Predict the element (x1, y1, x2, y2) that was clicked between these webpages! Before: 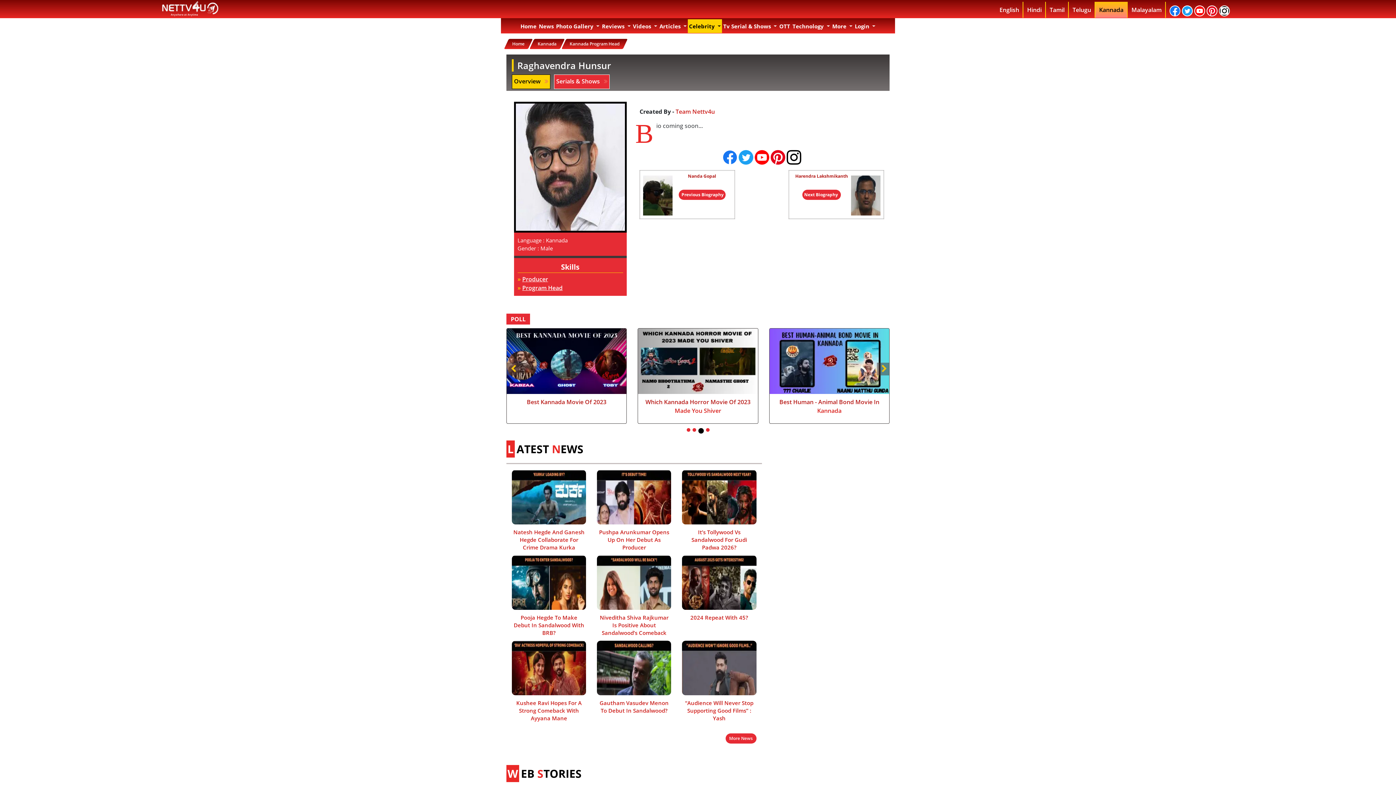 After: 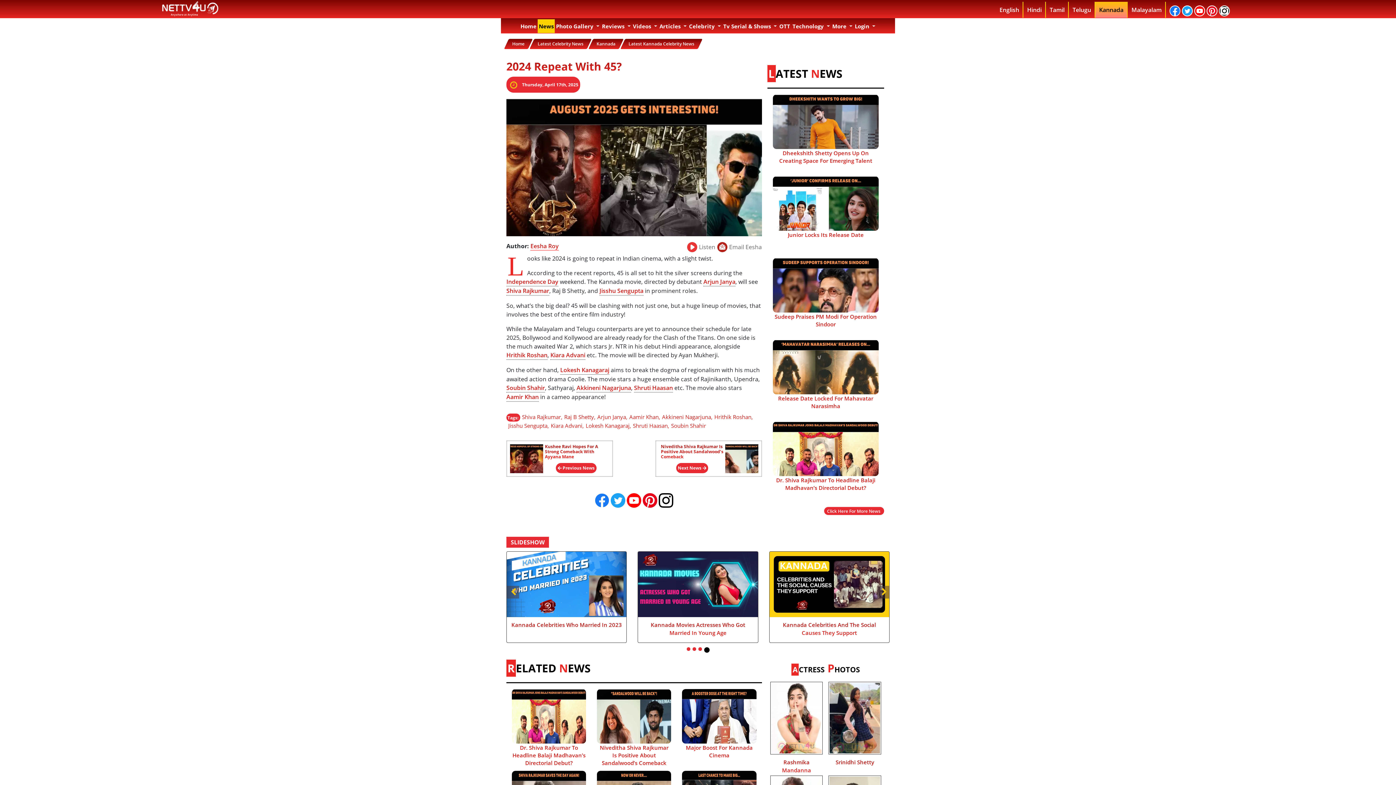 Action: bbox: (682, 555, 756, 610)